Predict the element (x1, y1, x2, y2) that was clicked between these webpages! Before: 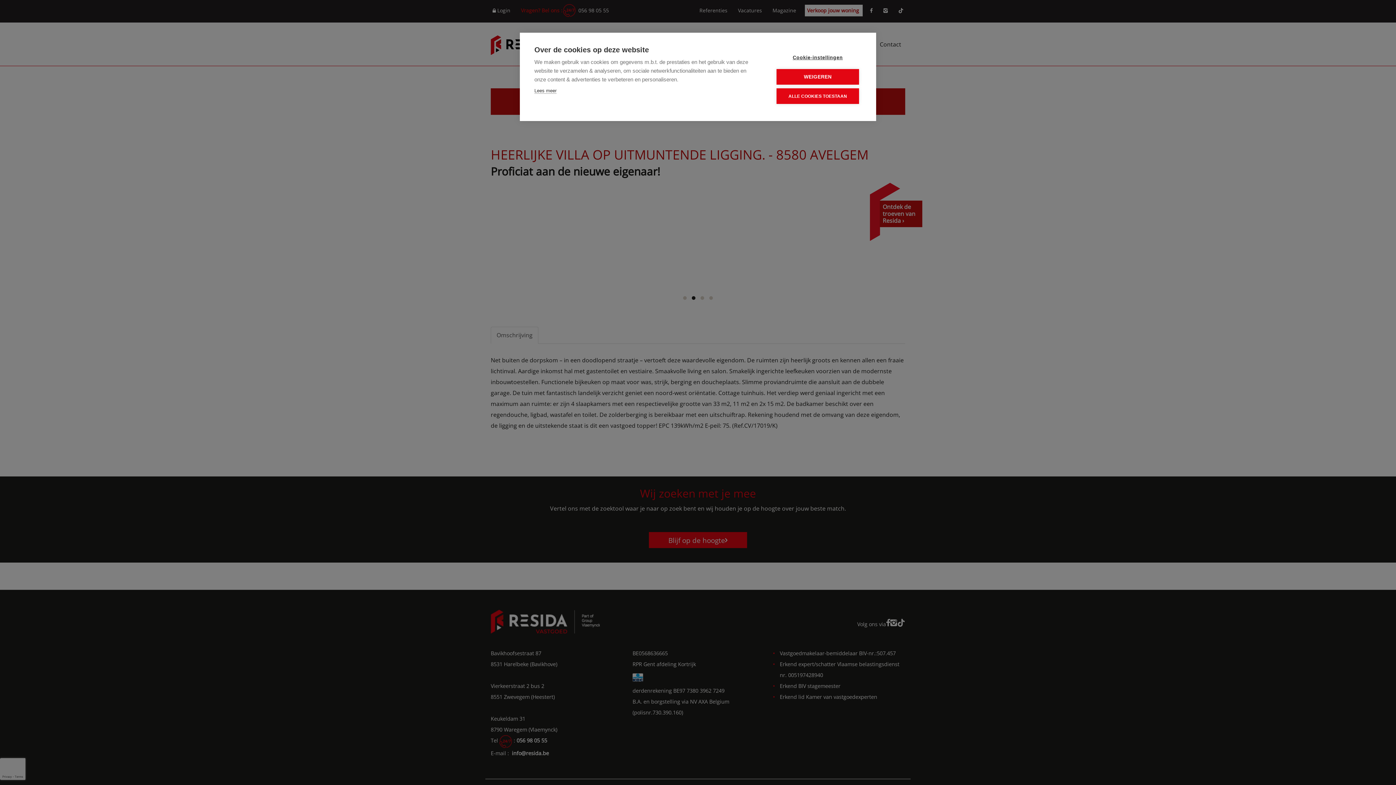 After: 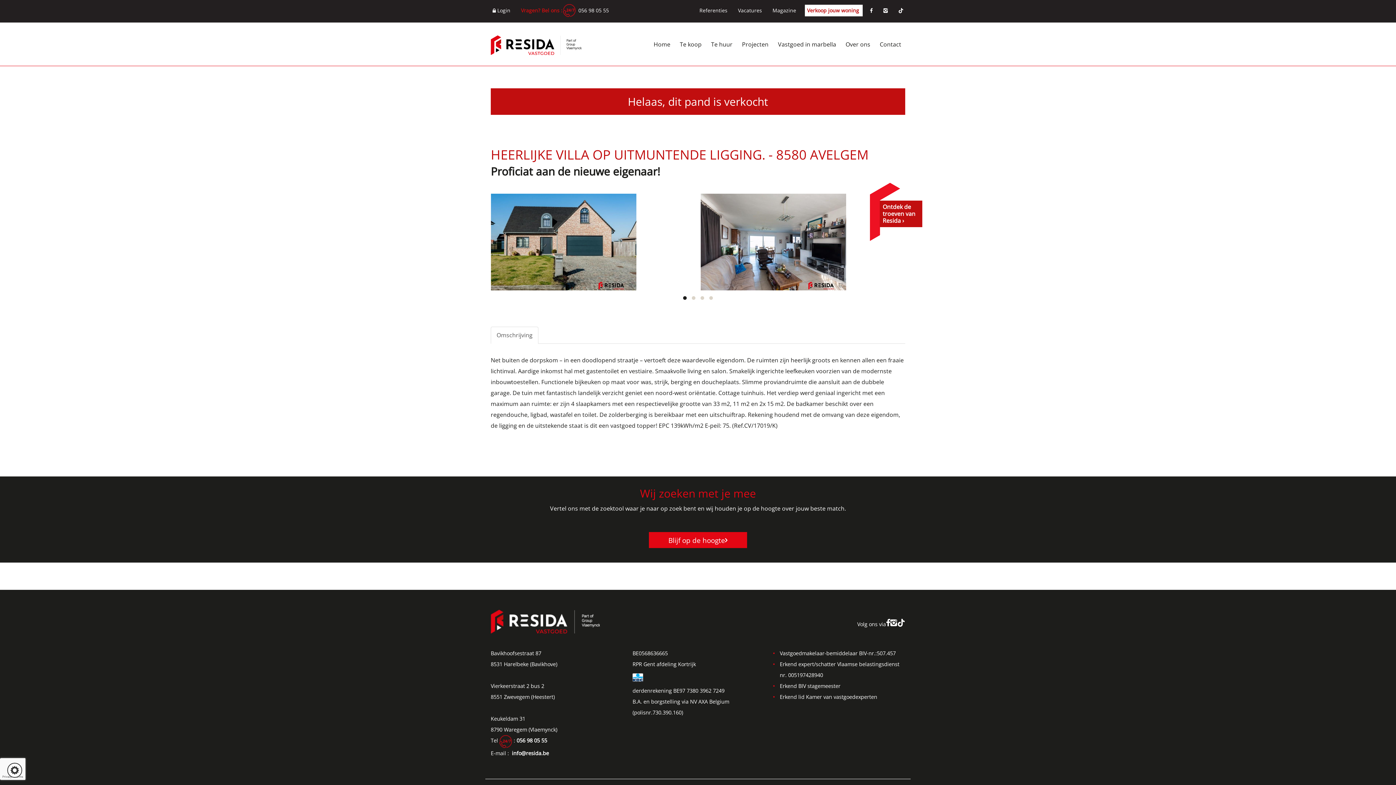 Action: label: WEIGEREN bbox: (776, 69, 859, 84)